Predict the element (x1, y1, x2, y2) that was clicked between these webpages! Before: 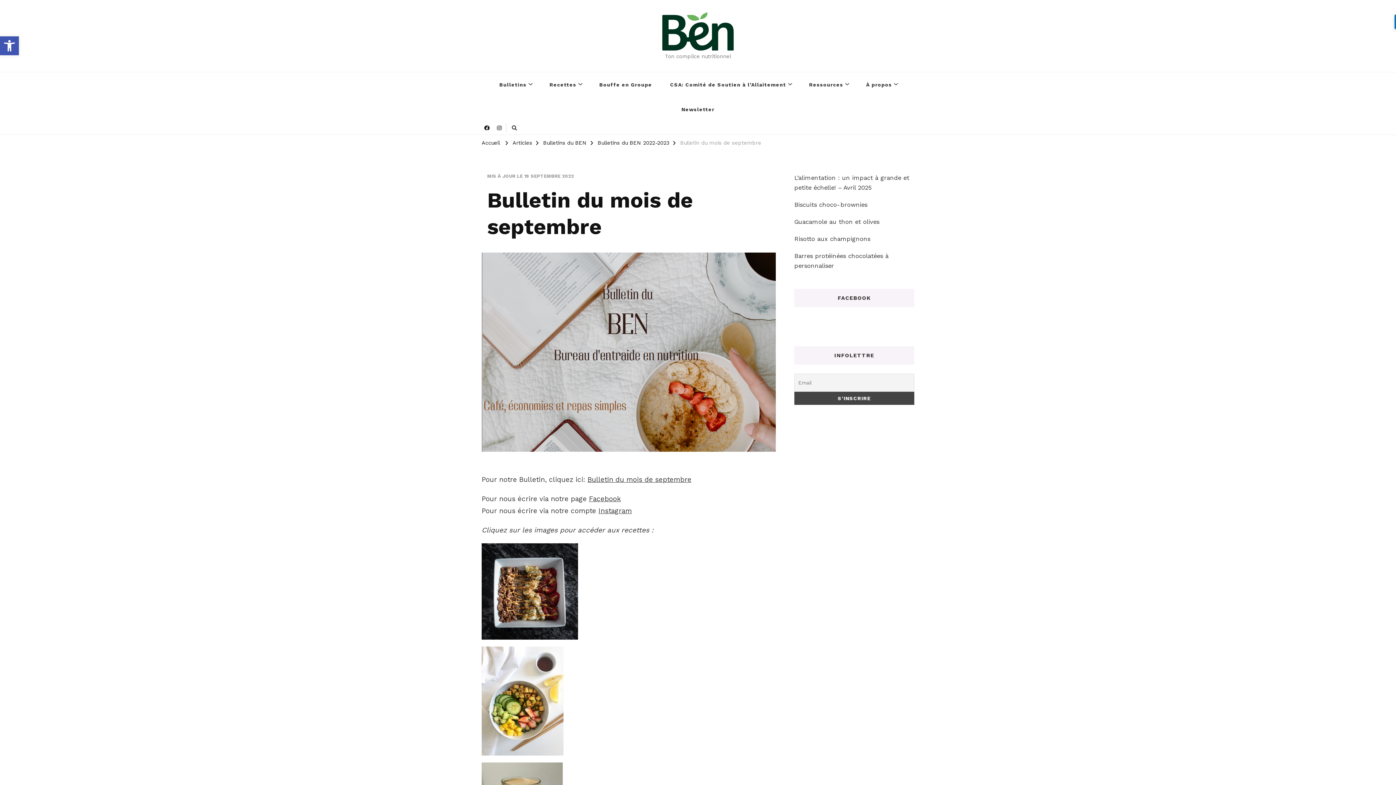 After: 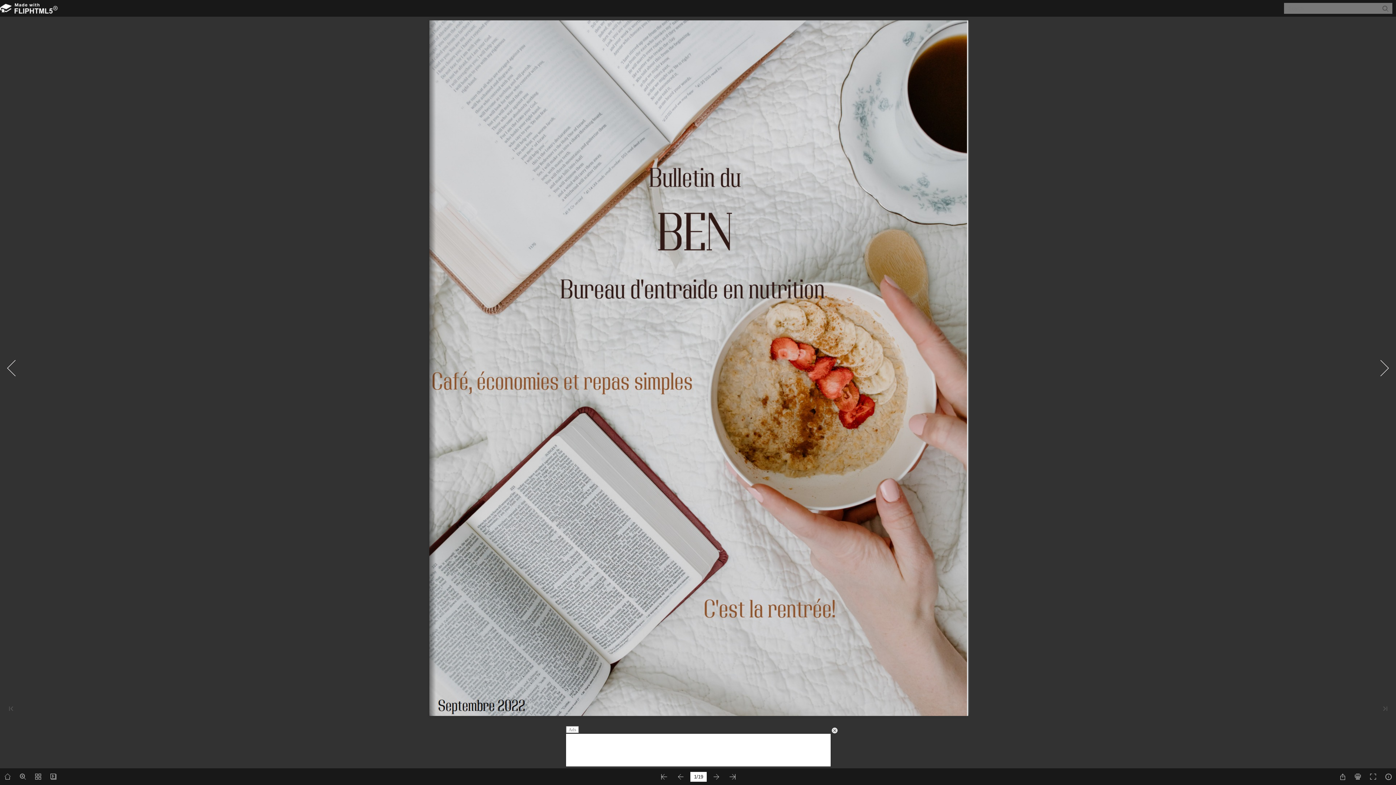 Action: bbox: (626, 475, 642, 484) label: mois